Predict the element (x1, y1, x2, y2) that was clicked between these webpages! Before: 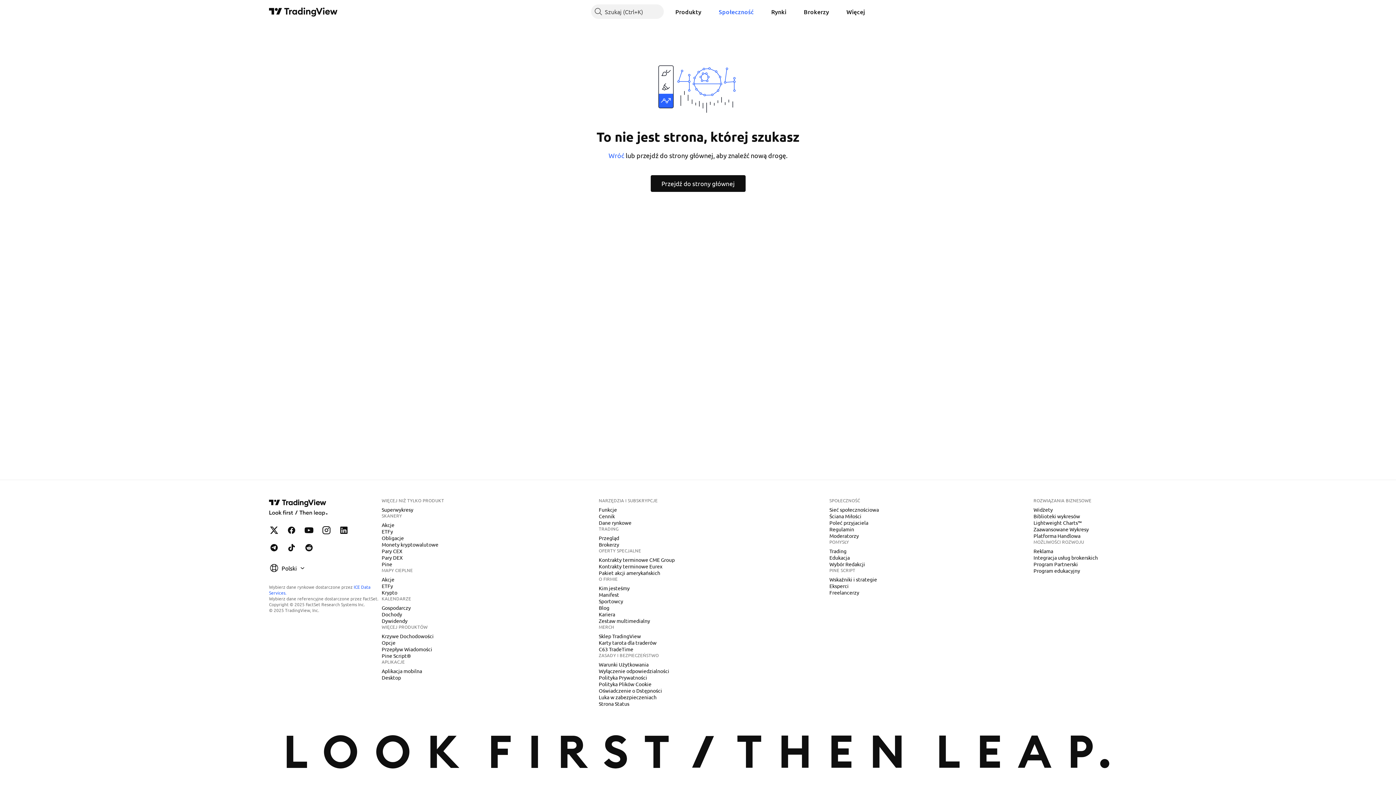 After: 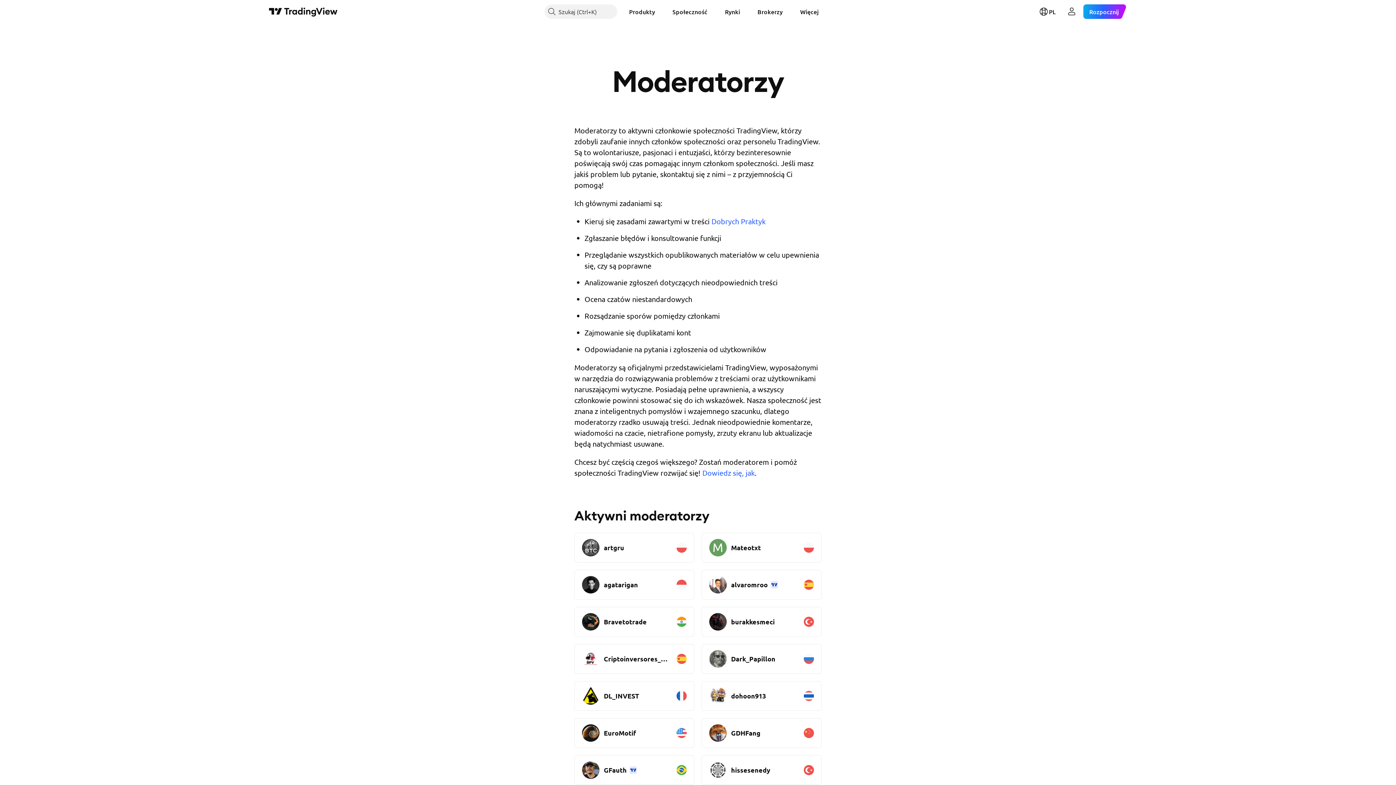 Action: label: Moderatorzy bbox: (826, 532, 862, 539)